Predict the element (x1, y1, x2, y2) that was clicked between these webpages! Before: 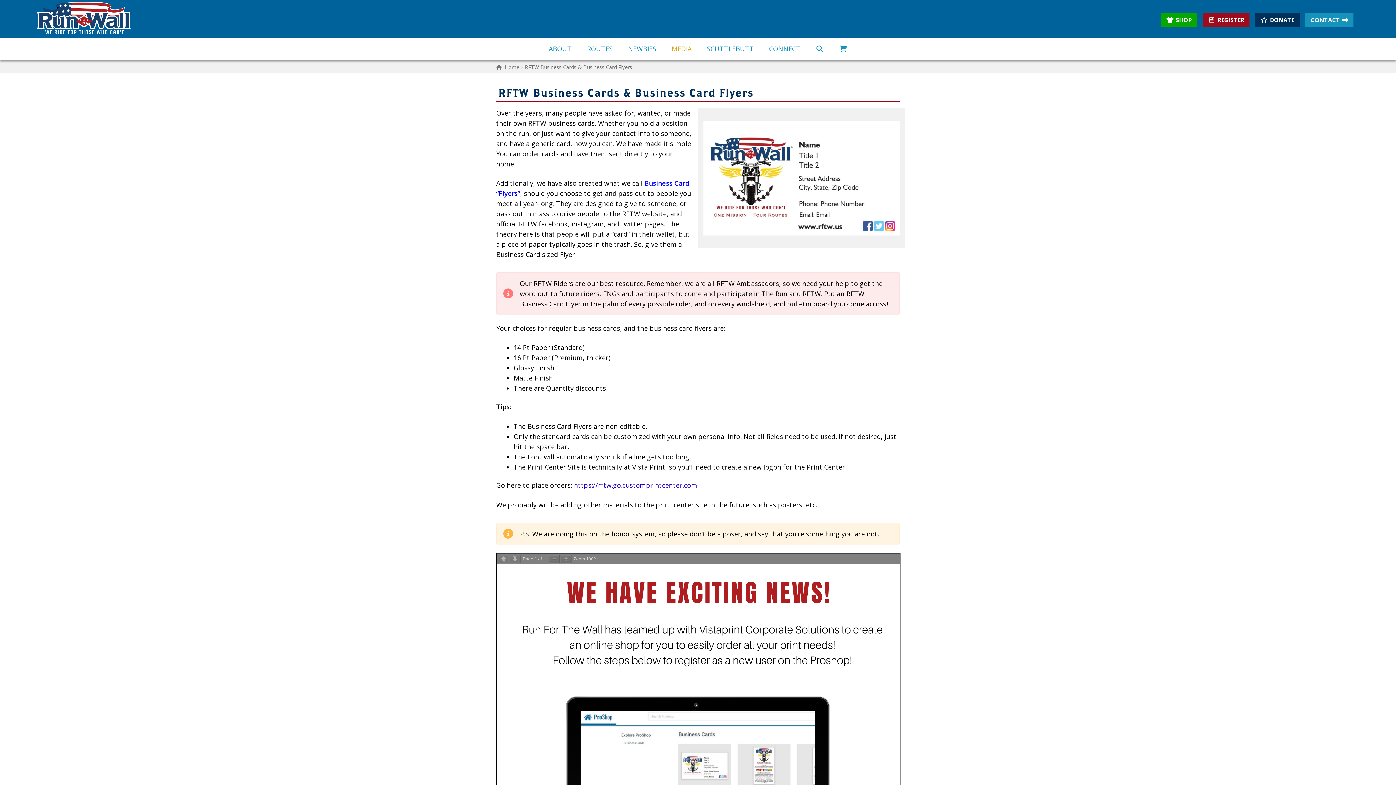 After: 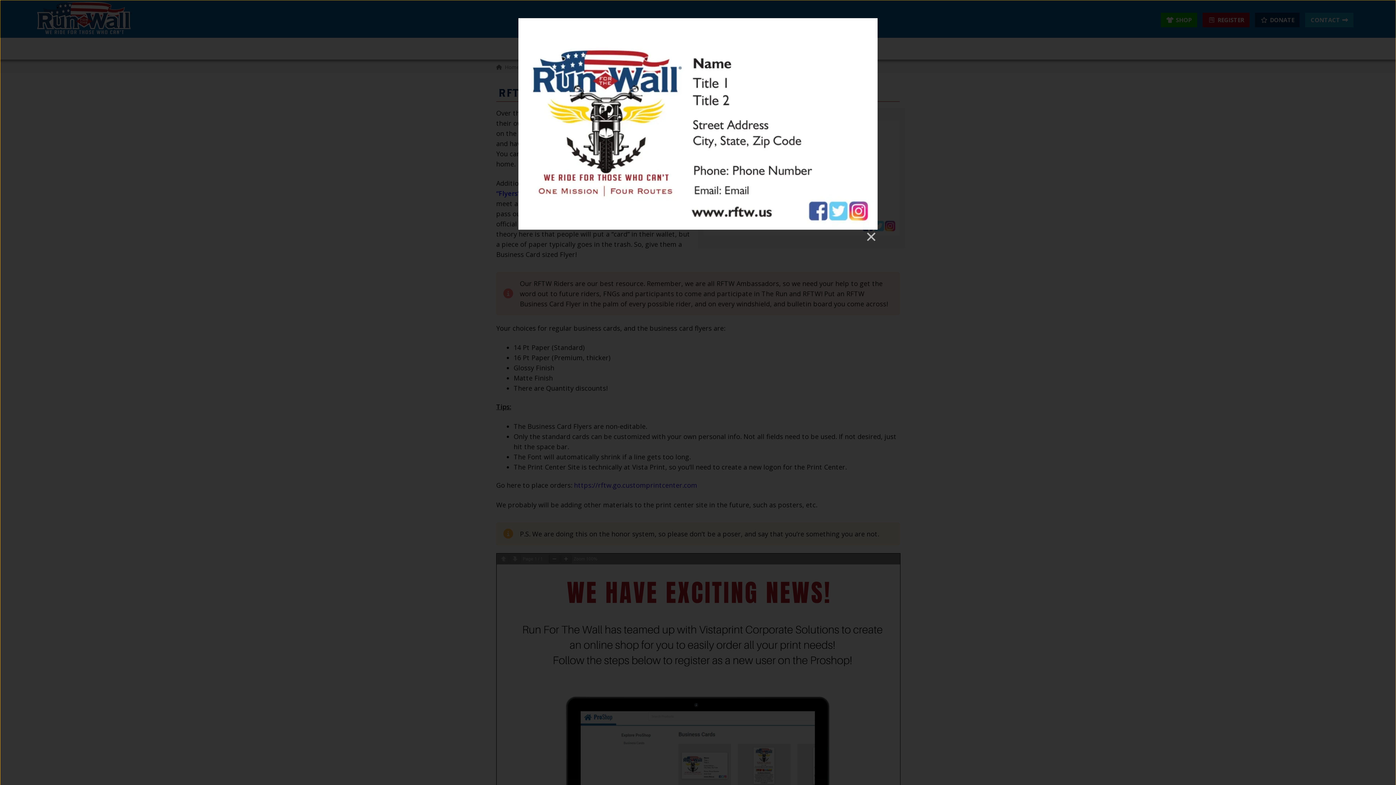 Action: bbox: (703, 120, 900, 235)